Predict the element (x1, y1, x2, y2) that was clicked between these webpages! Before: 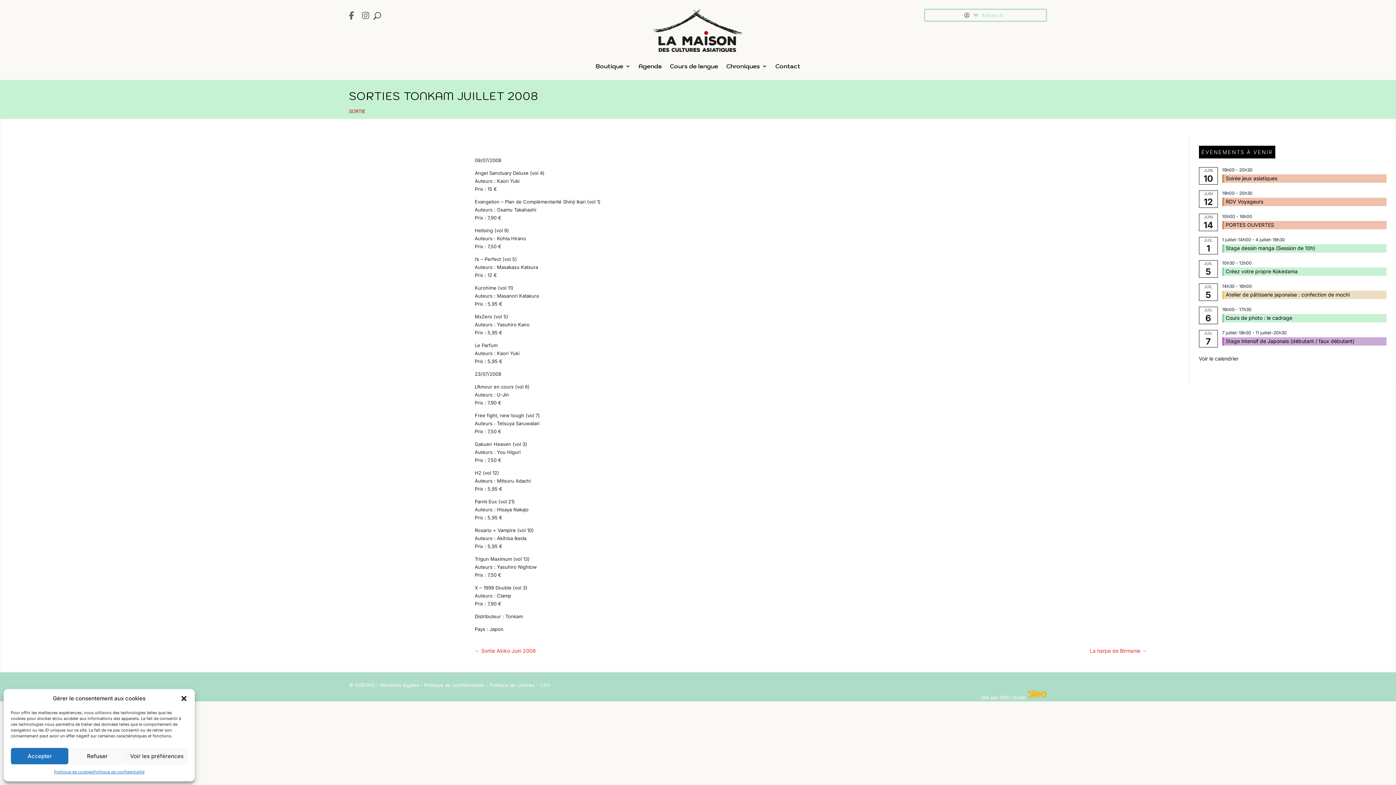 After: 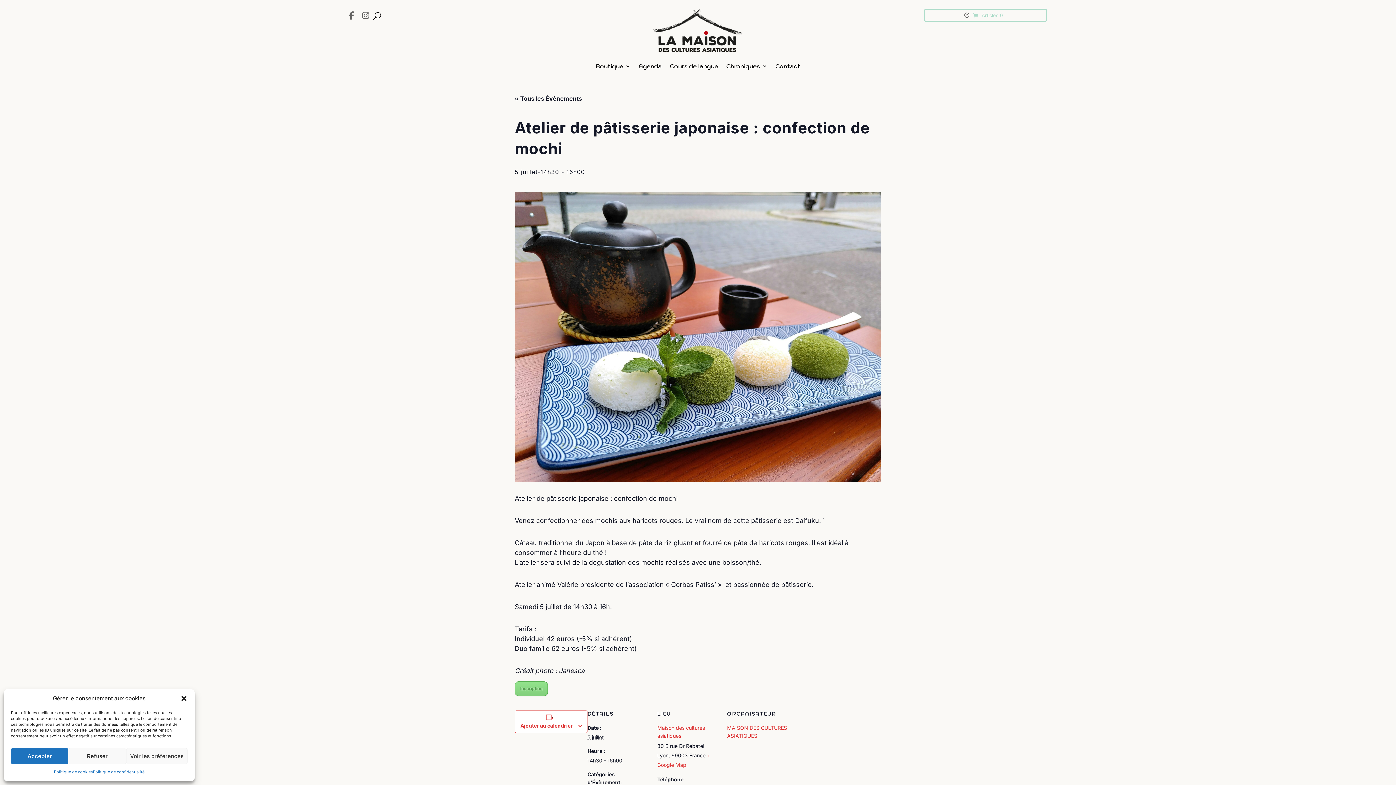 Action: label: Atelier de pâtisserie japonaise : confection de mochi bbox: (1226, 291, 1350, 298)